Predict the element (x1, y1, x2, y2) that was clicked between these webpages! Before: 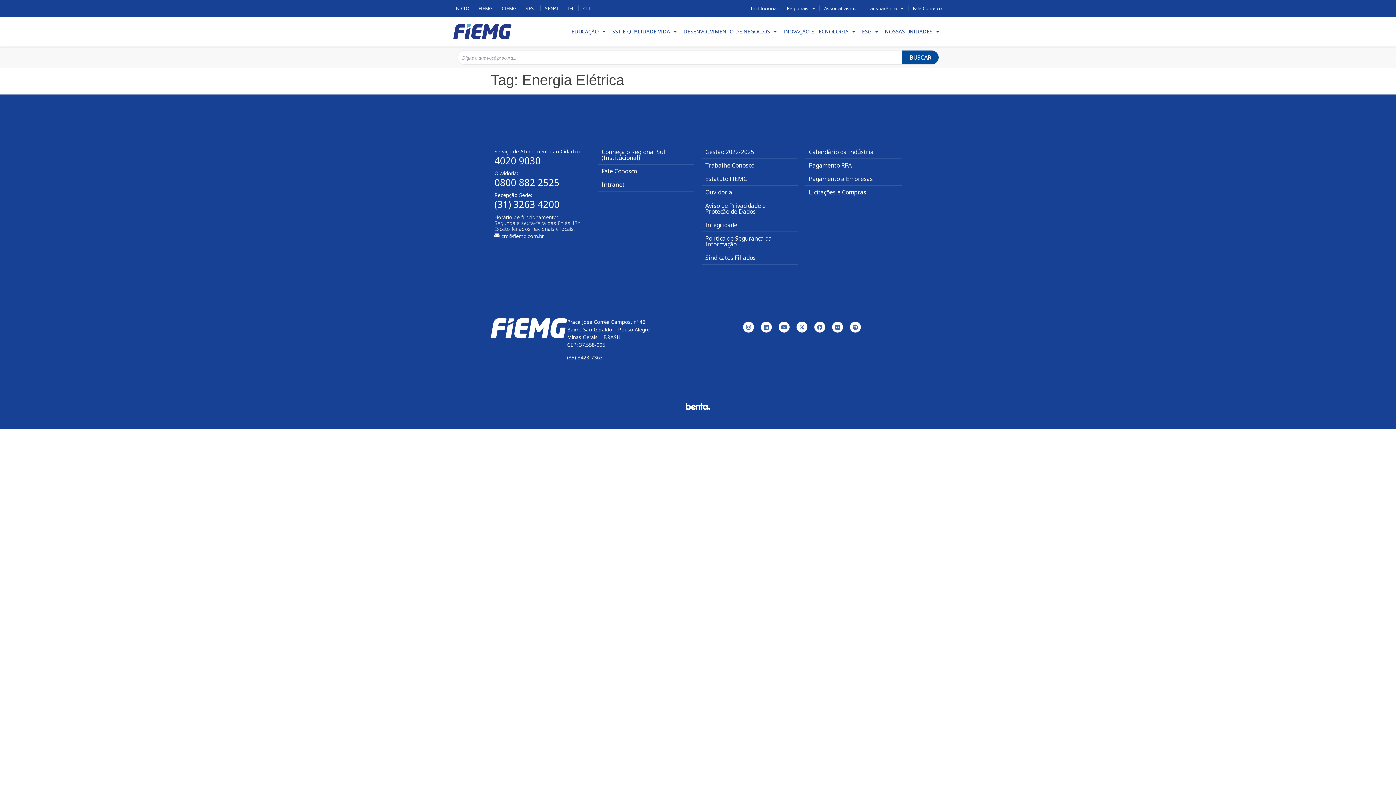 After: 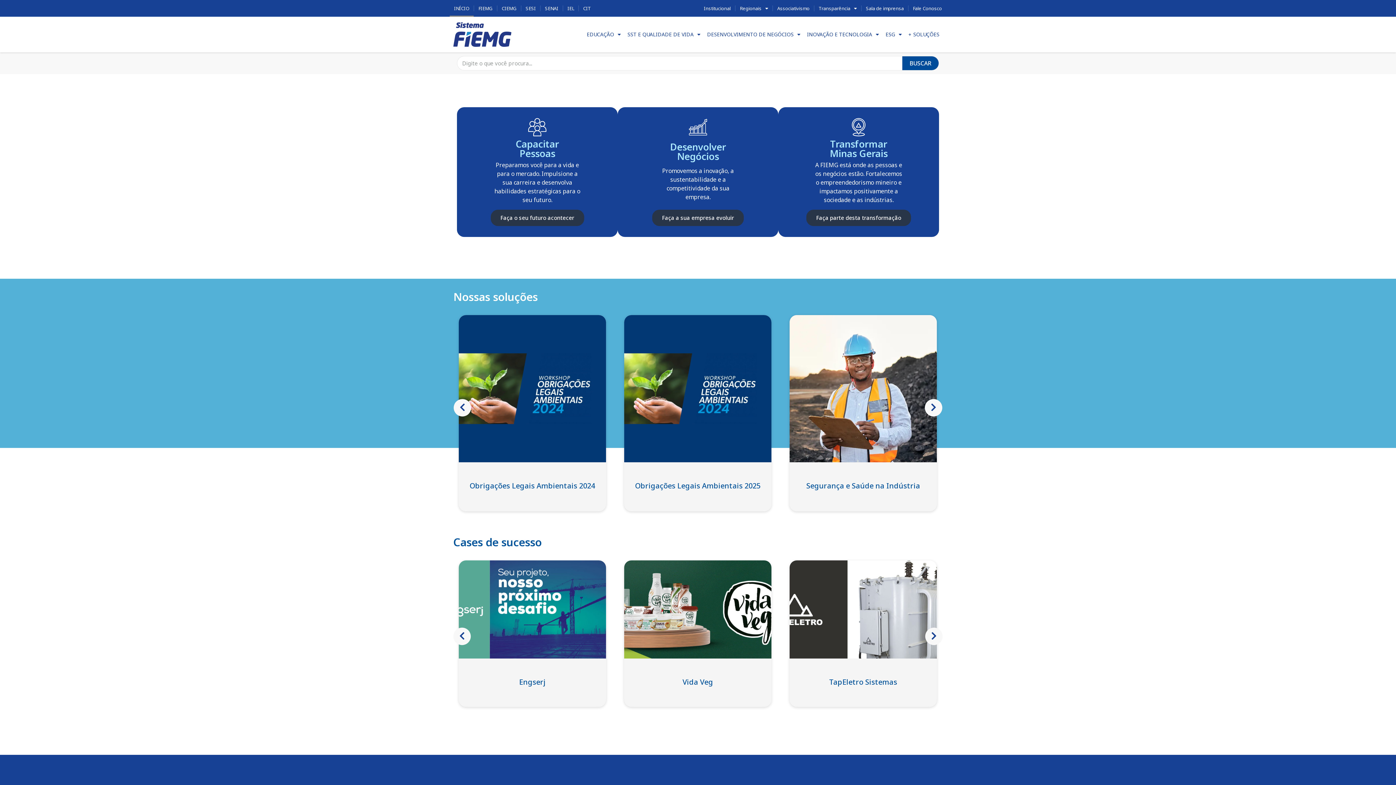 Action: label: INÍCIO bbox: (449, 0, 473, 16)